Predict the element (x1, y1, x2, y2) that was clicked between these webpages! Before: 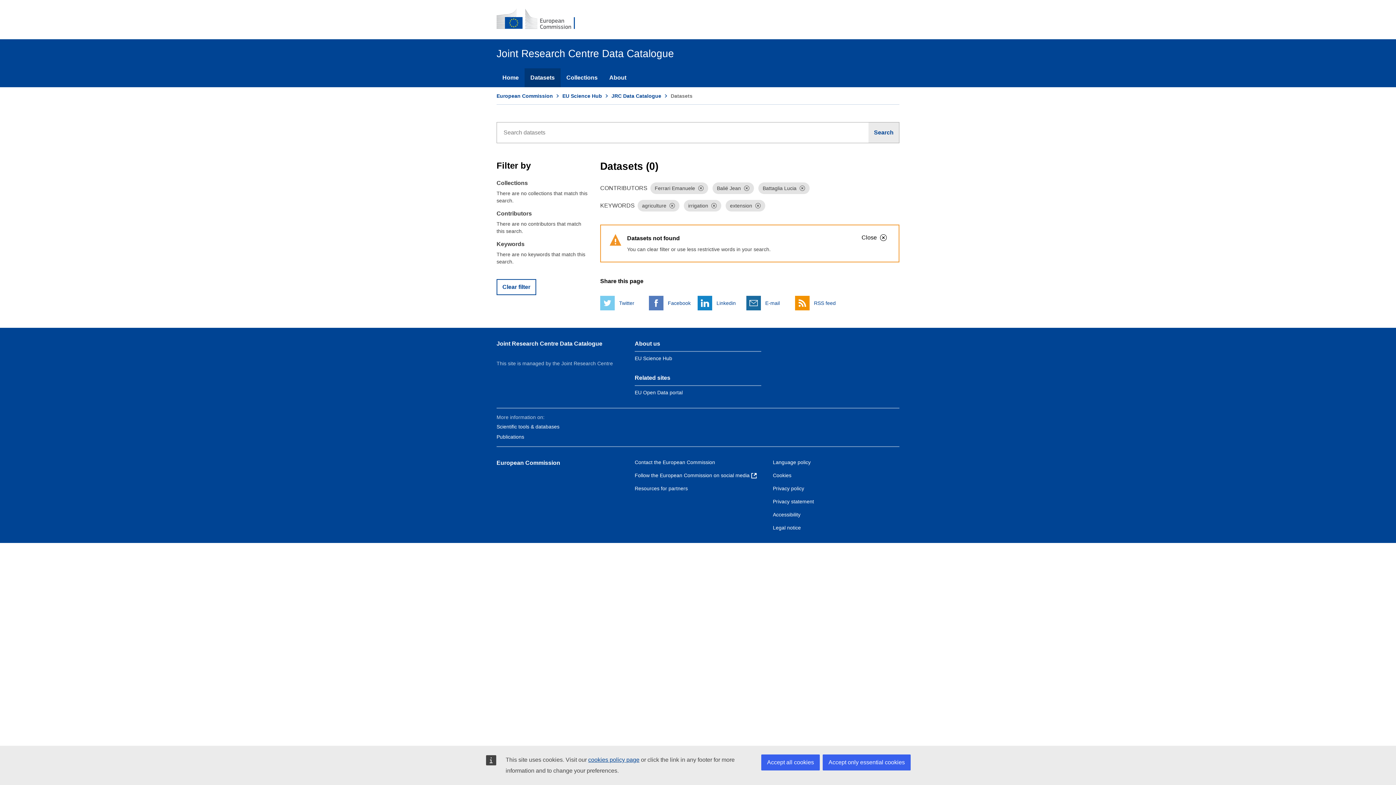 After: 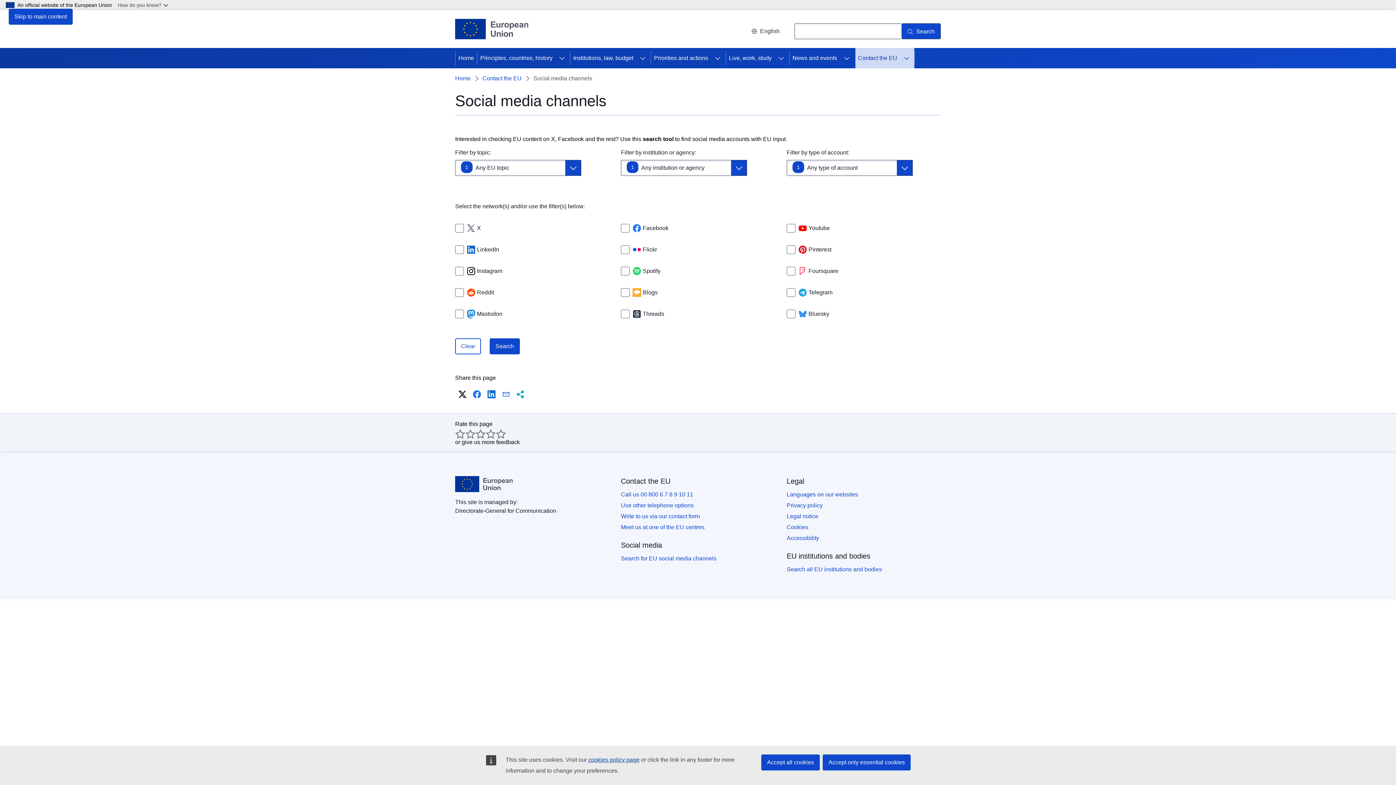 Action: label: Follow the European Commission on social media  bbox: (634, 472, 757, 479)